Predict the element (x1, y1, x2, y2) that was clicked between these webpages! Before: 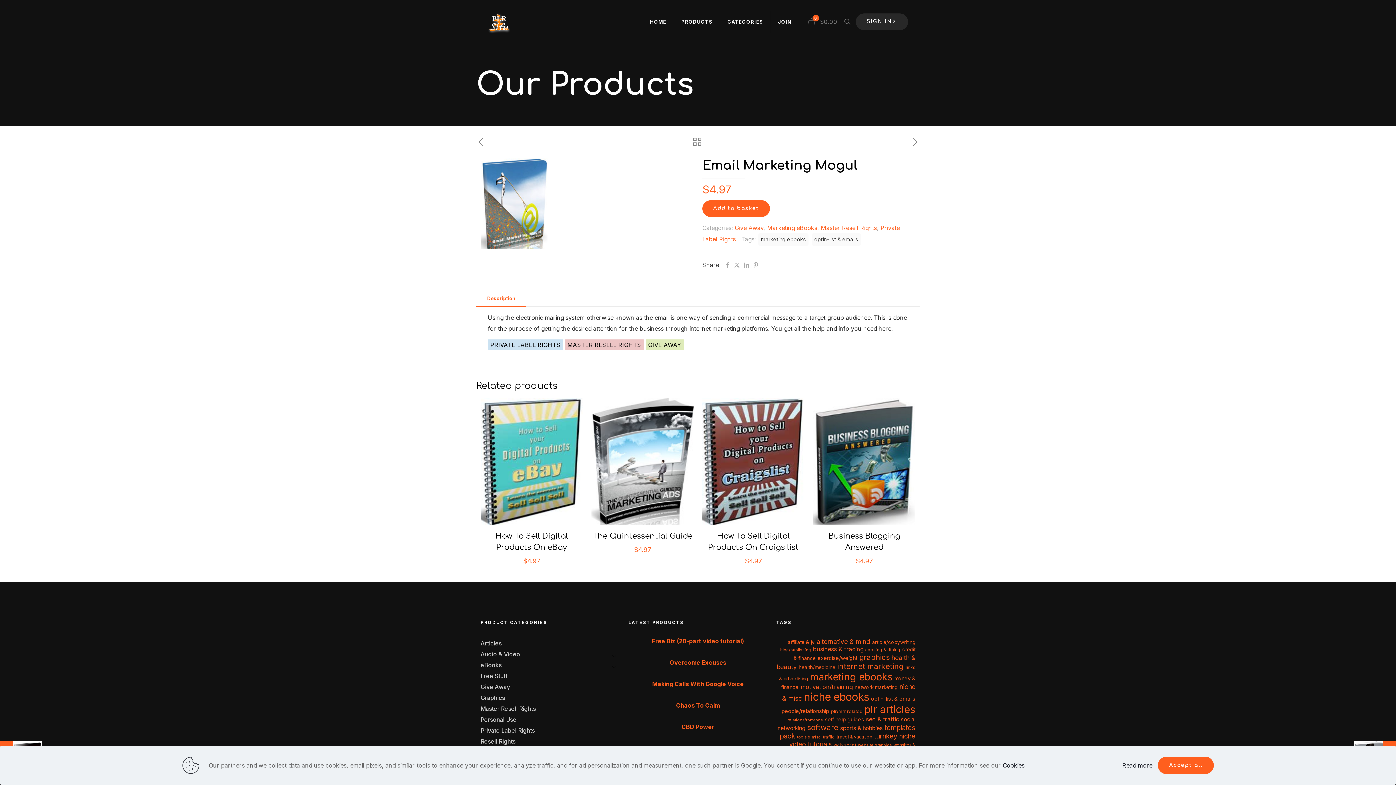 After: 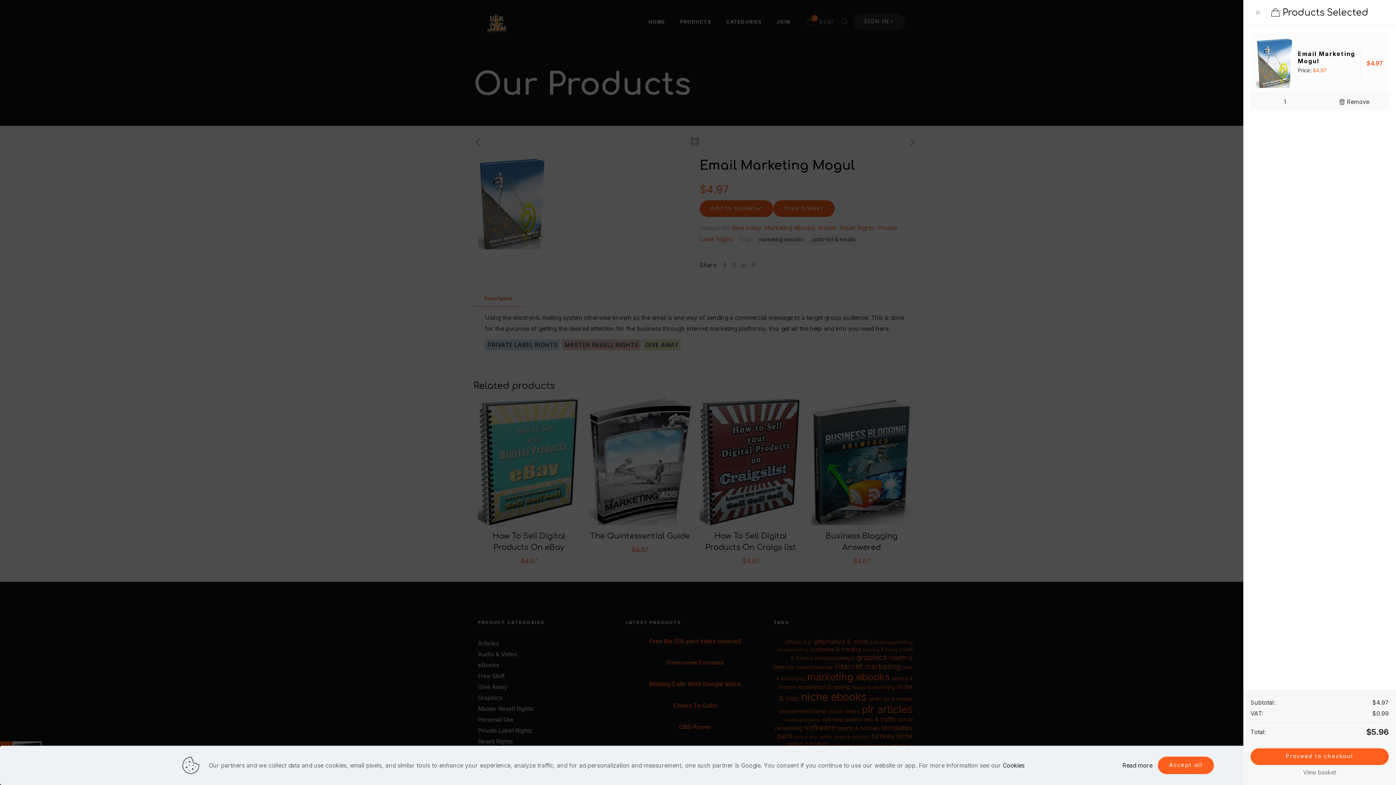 Action: bbox: (702, 200, 770, 217) label: Add to basket